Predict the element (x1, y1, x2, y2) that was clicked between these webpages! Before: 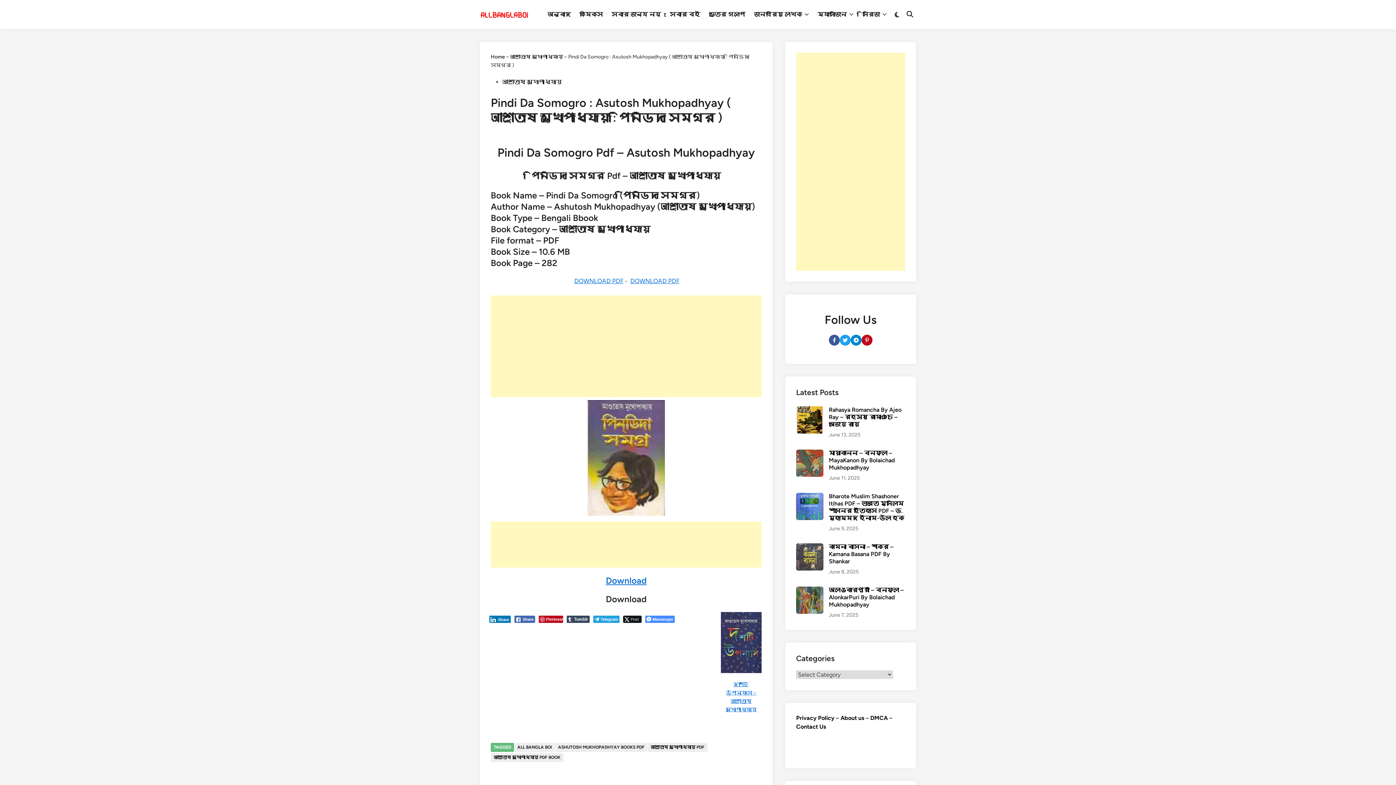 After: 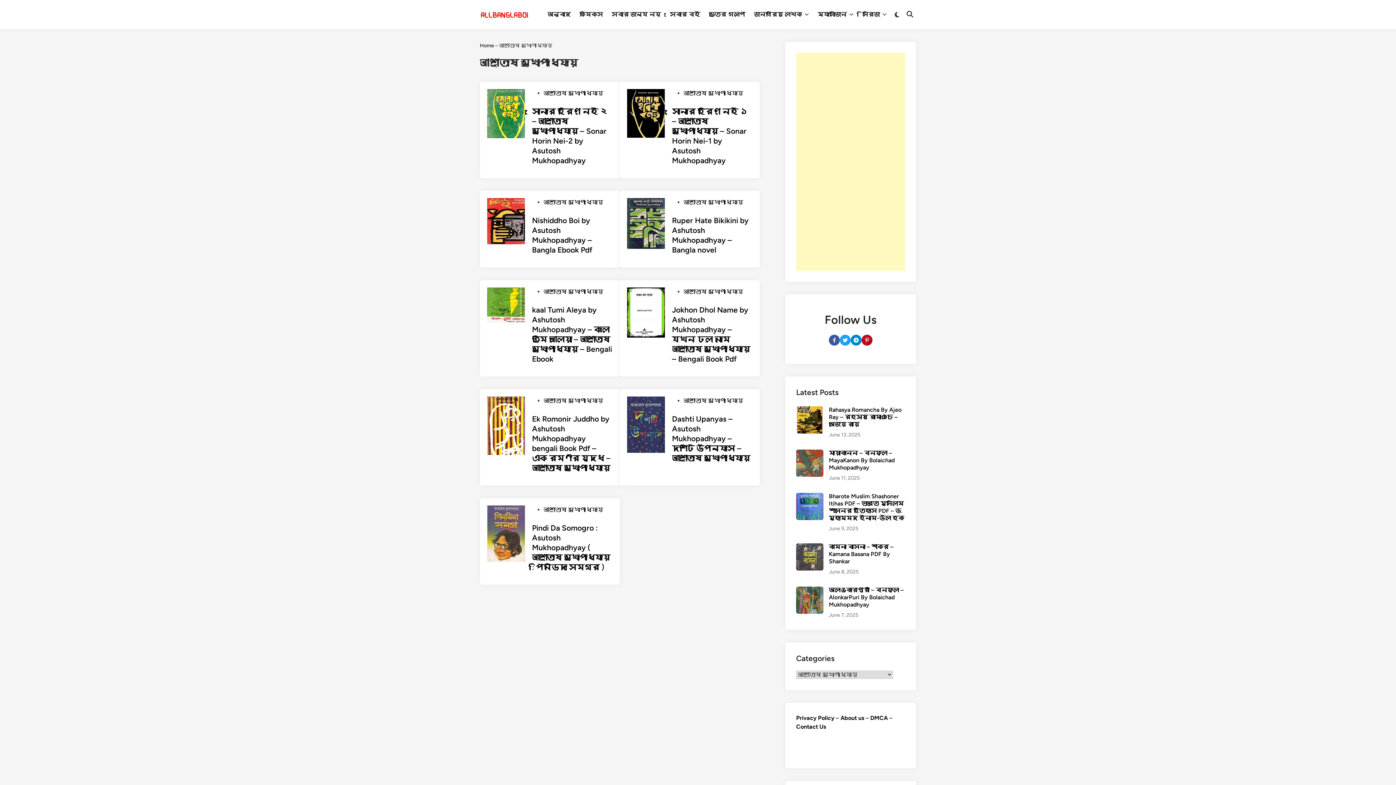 Action: bbox: (510, 53, 563, 60) label: আশুতোষ মুখোপাধ্যায়